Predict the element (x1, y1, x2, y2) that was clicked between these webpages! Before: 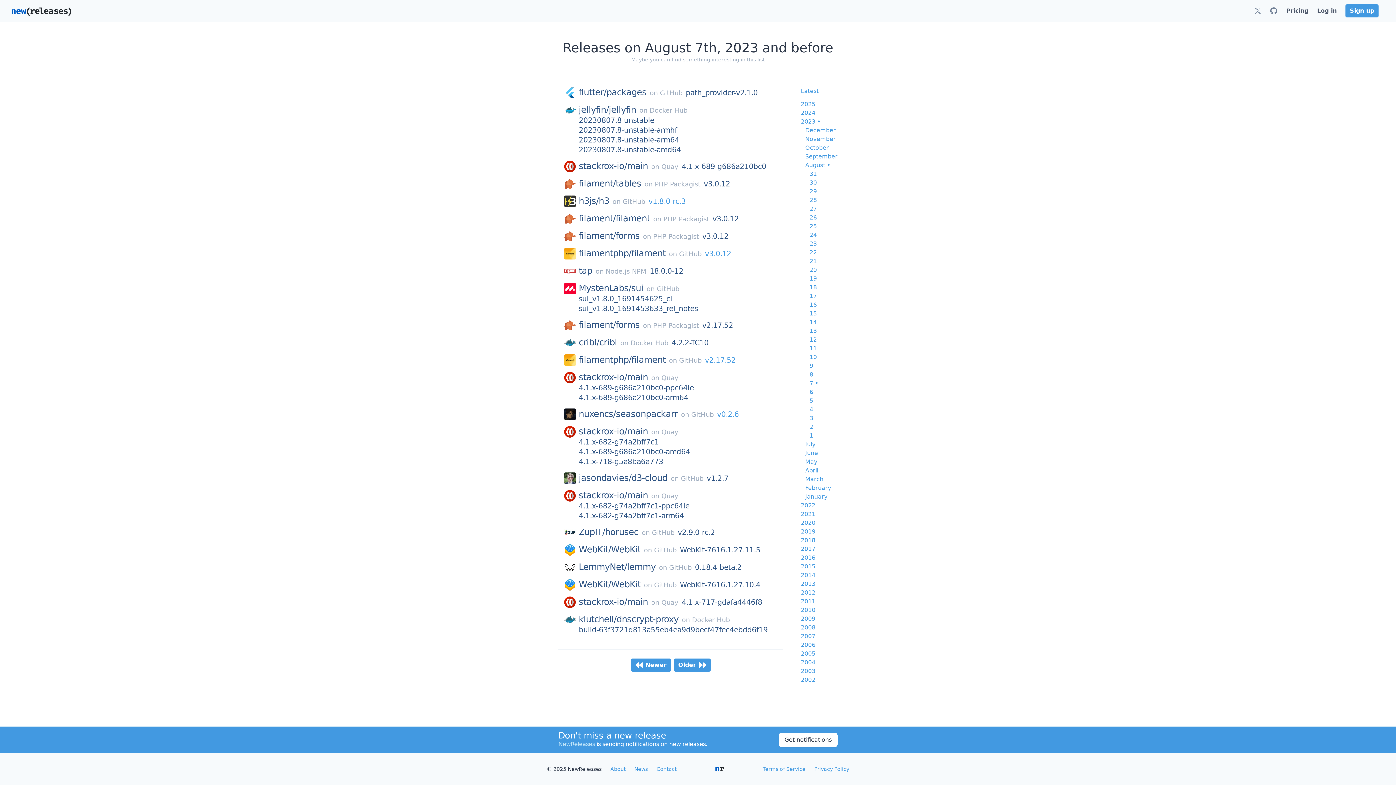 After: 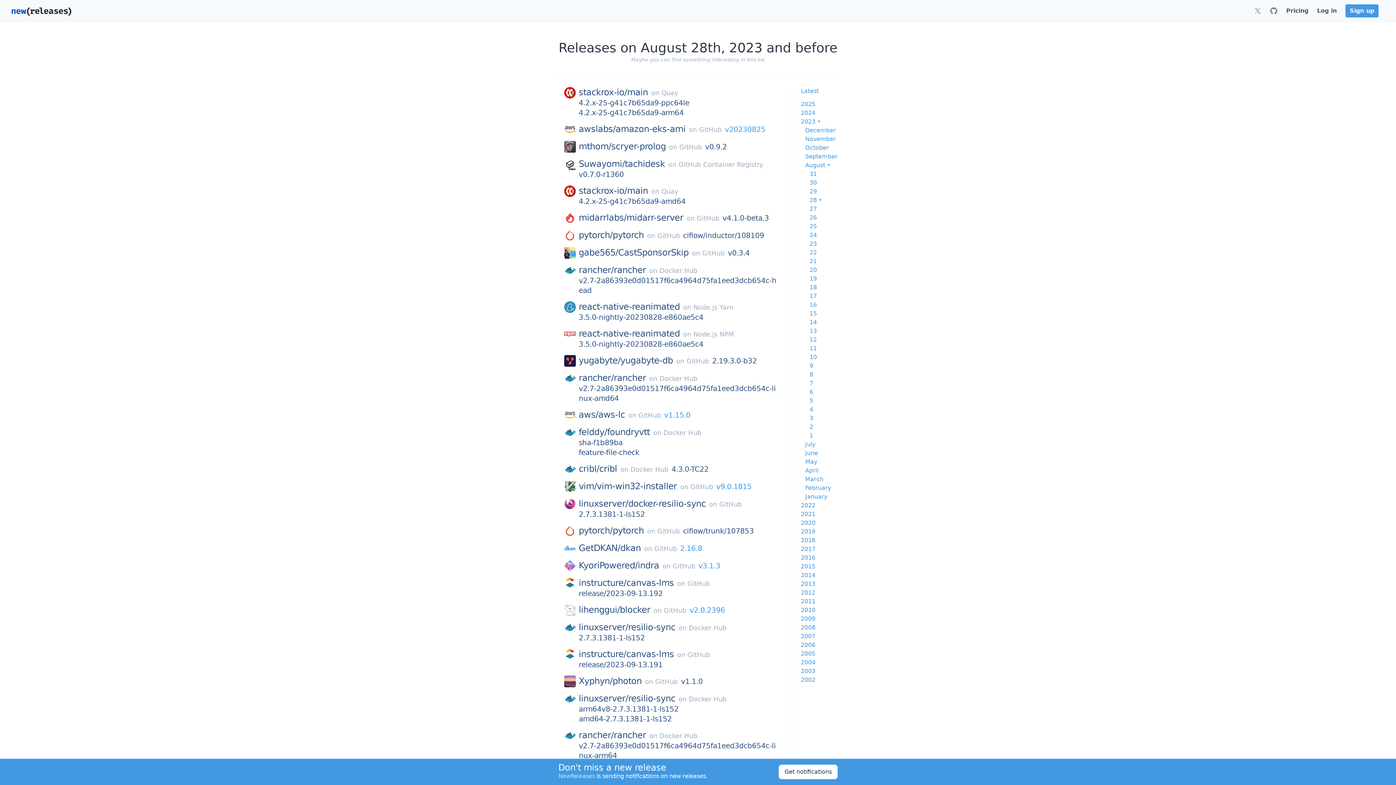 Action: label: 28 bbox: (809, 196, 817, 203)